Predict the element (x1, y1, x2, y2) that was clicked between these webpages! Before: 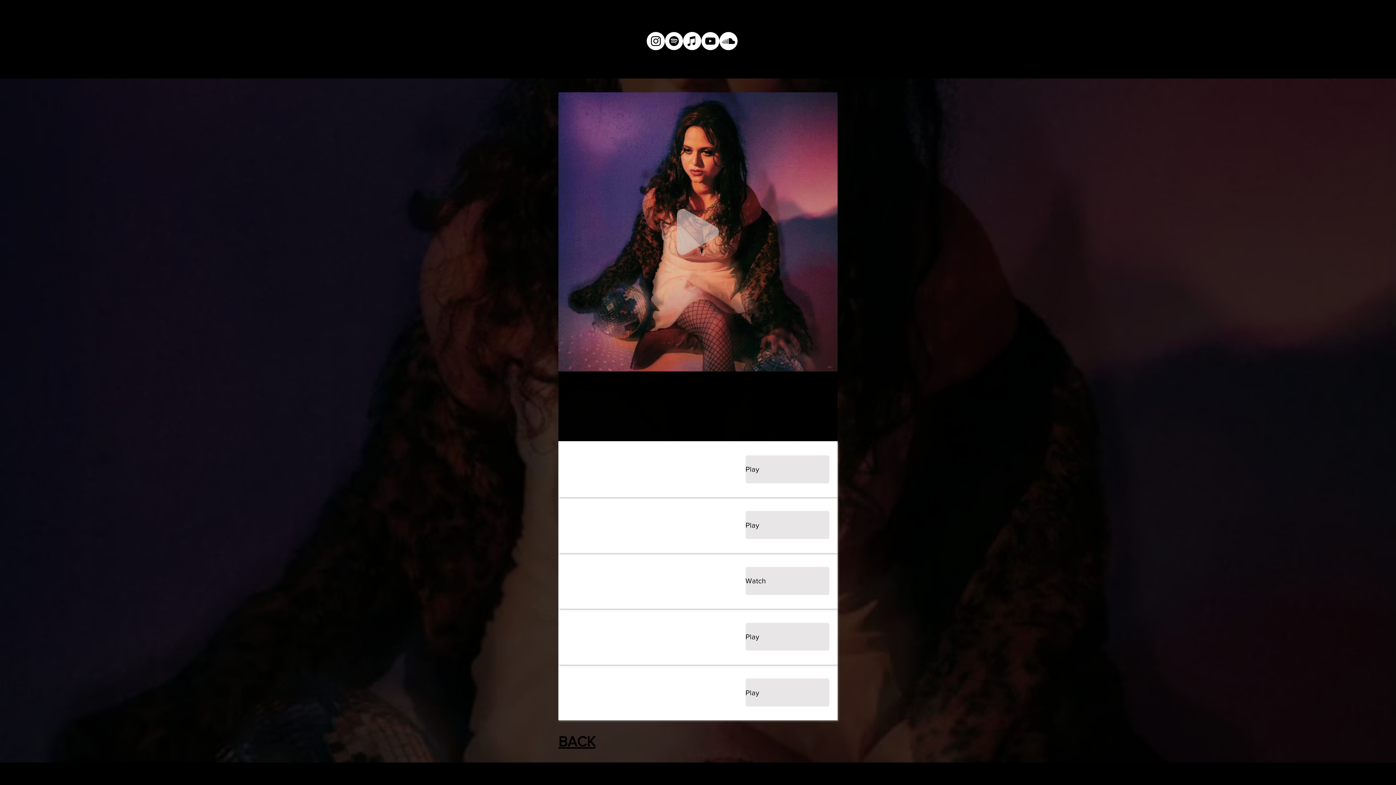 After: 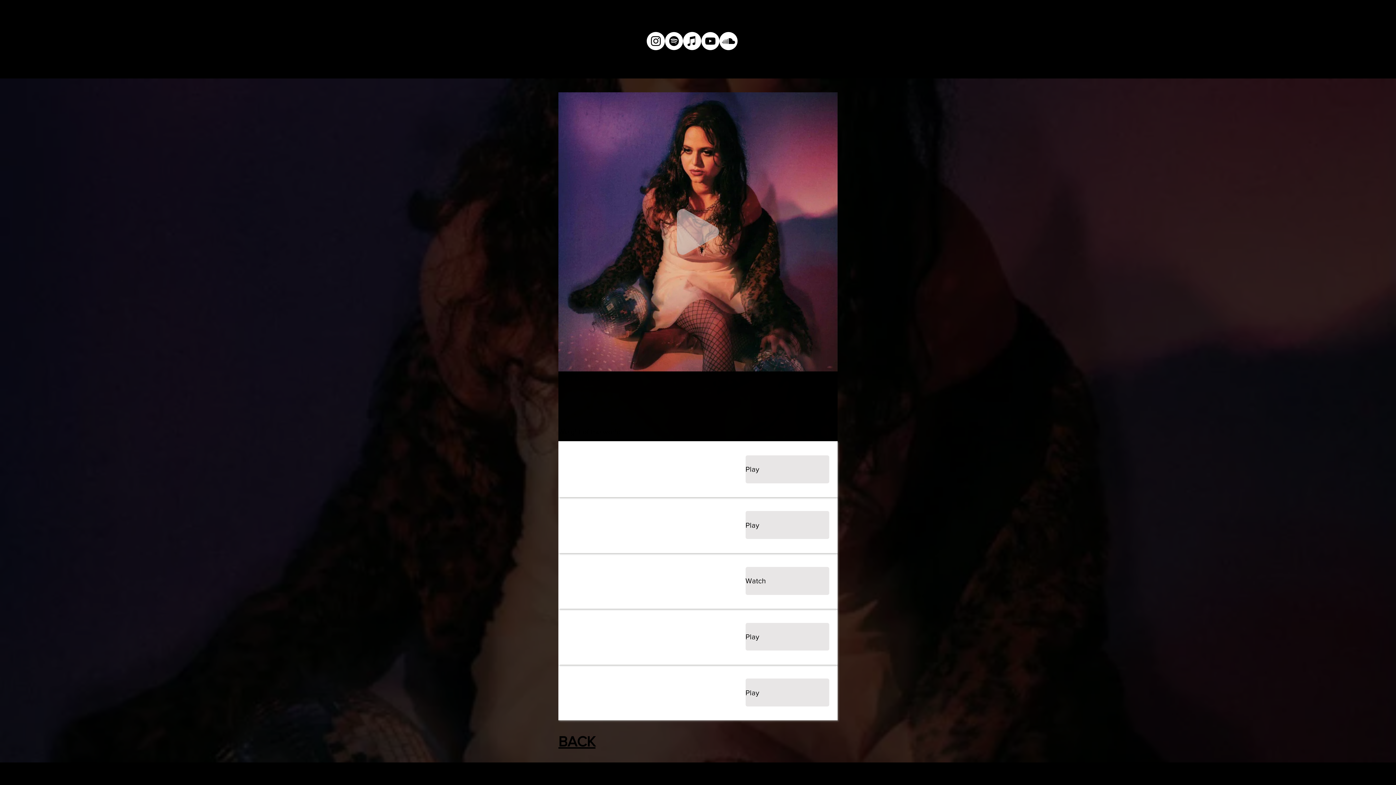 Action: bbox: (558, 553, 837, 609)